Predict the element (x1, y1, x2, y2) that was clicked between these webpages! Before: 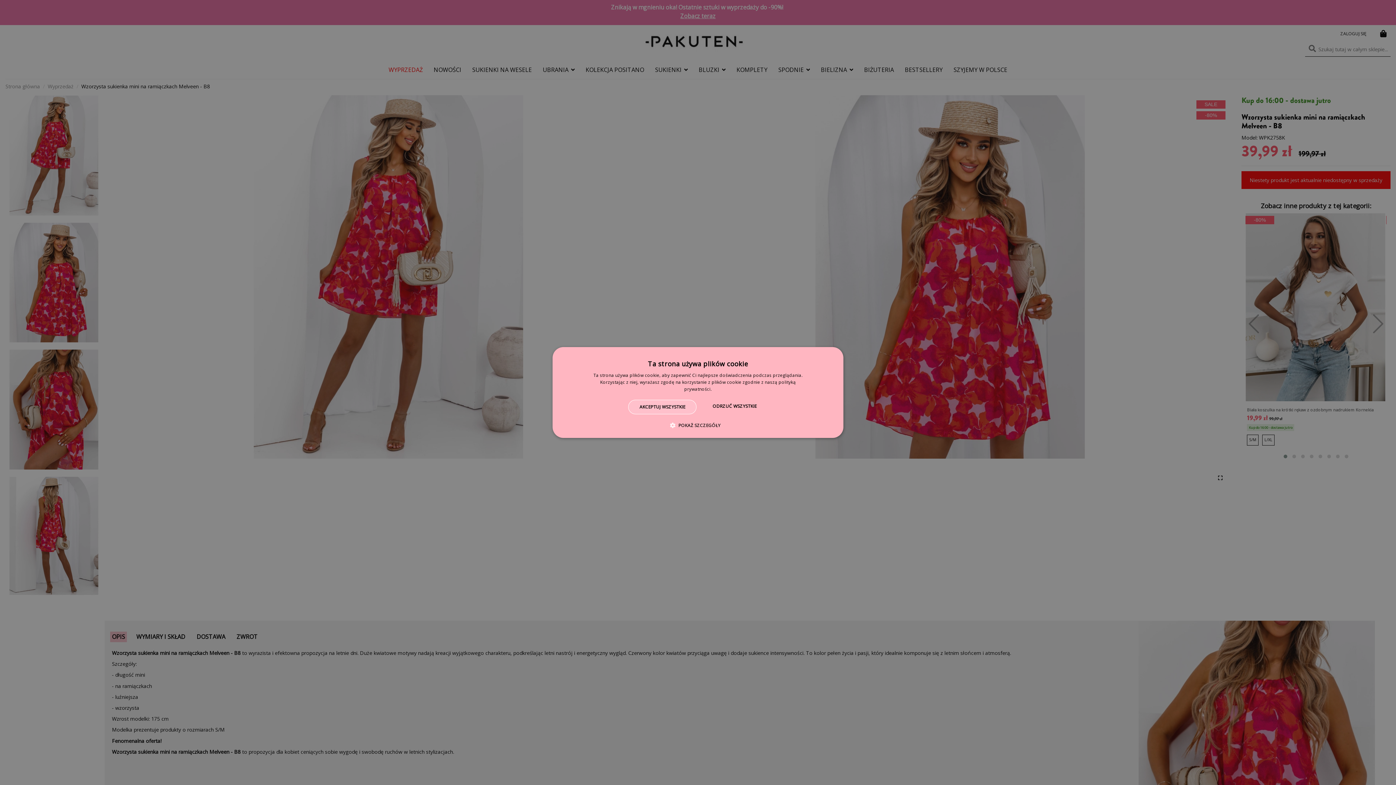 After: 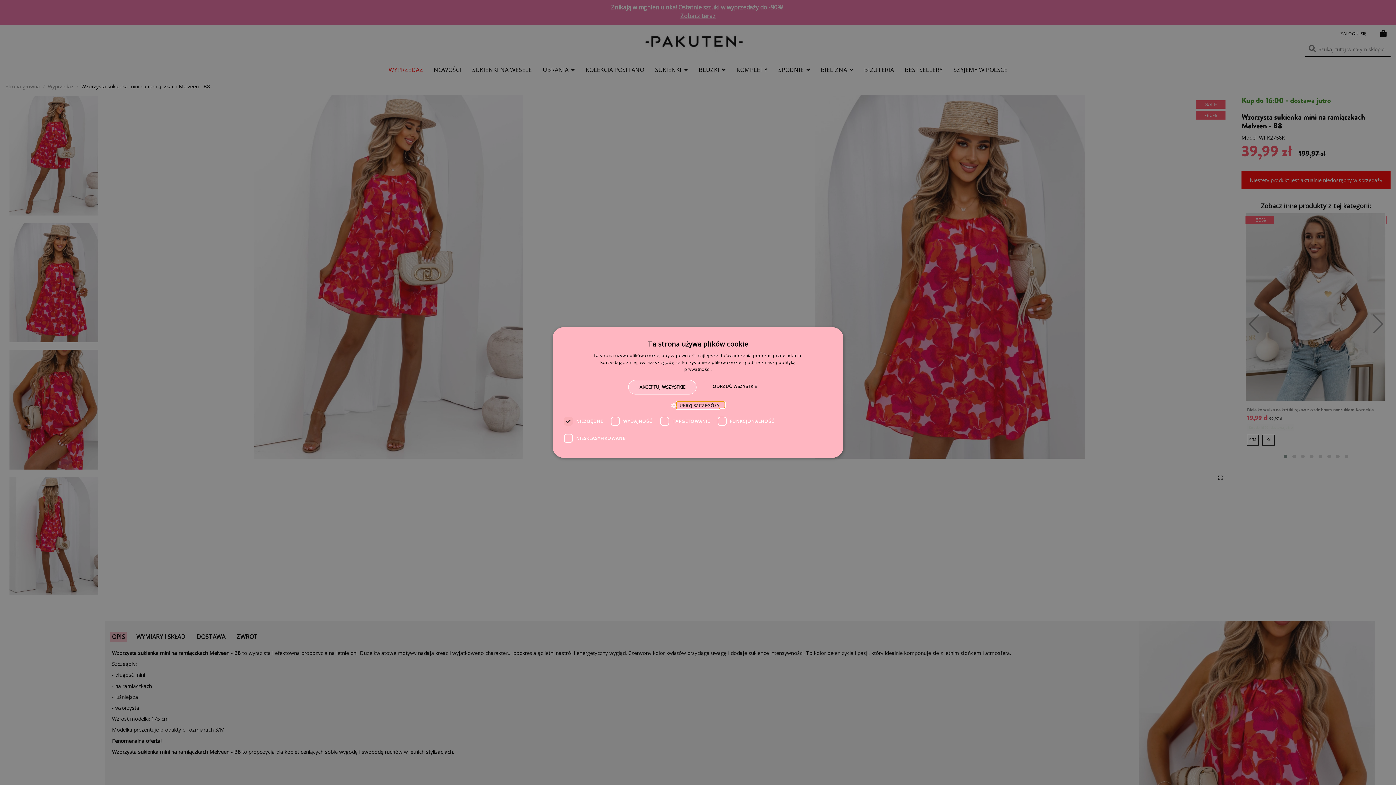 Action: label:  POKAŻ SZCZEGÓŁY bbox: (675, 421, 720, 429)